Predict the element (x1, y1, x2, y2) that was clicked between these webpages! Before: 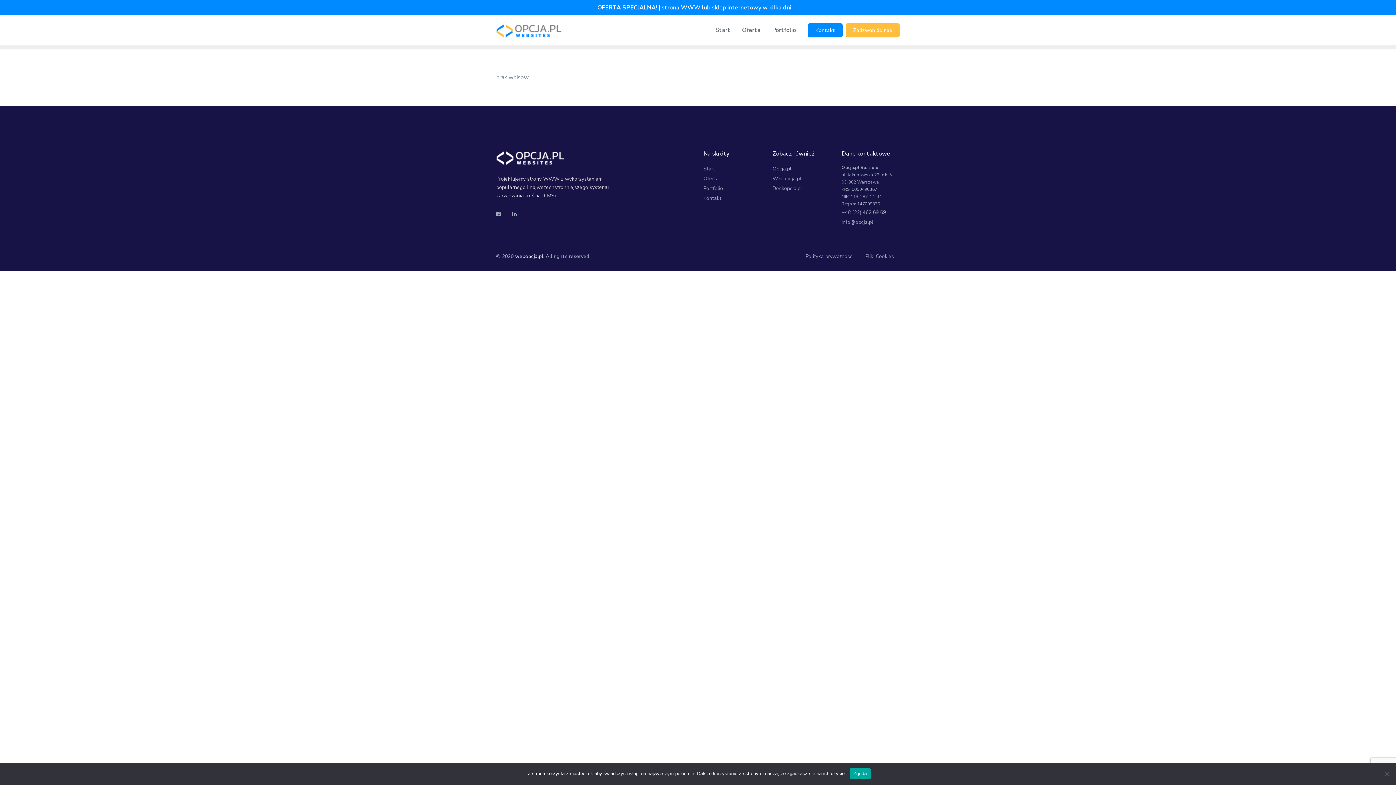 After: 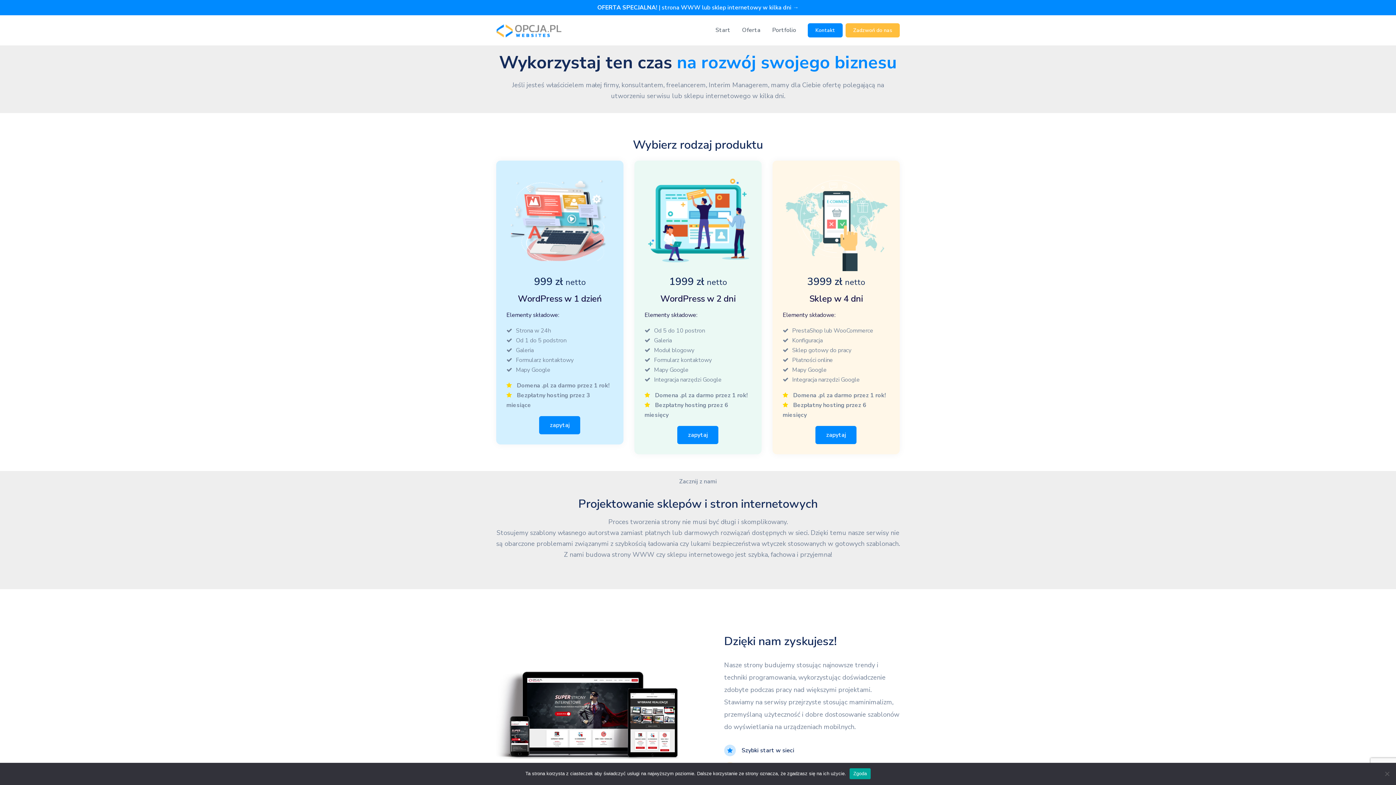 Action: bbox: (703, 163, 715, 173) label: Start